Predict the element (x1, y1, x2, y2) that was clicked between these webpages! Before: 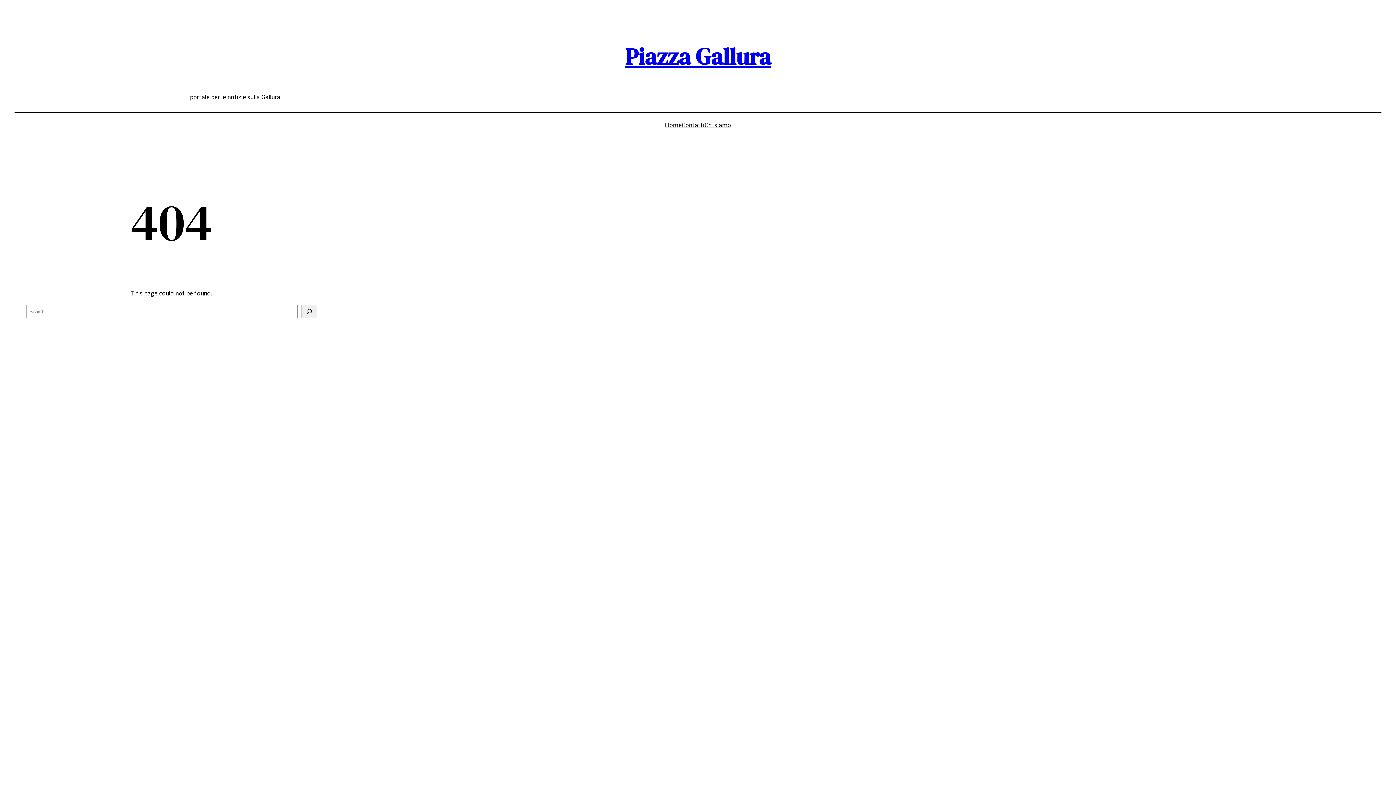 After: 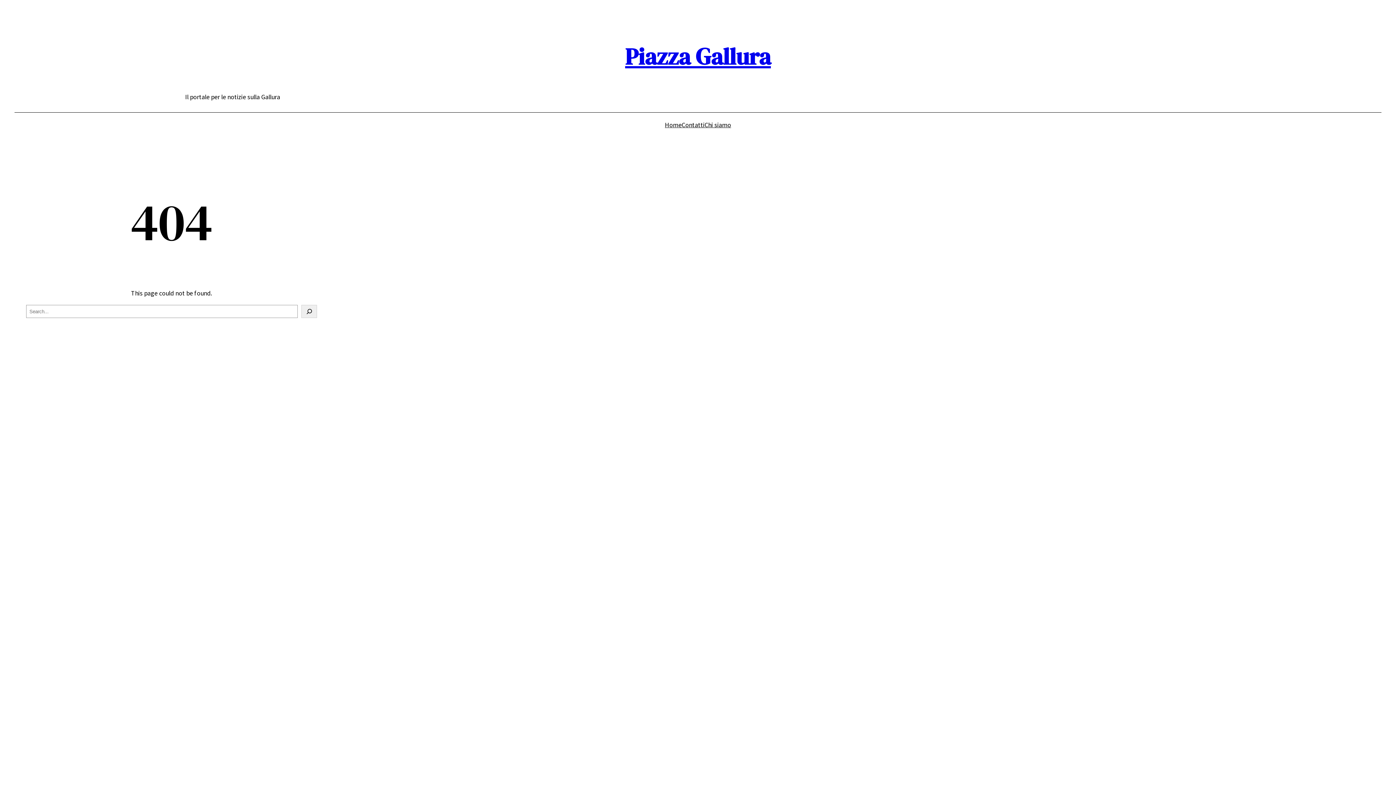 Action: label: Home bbox: (665, 120, 681, 130)